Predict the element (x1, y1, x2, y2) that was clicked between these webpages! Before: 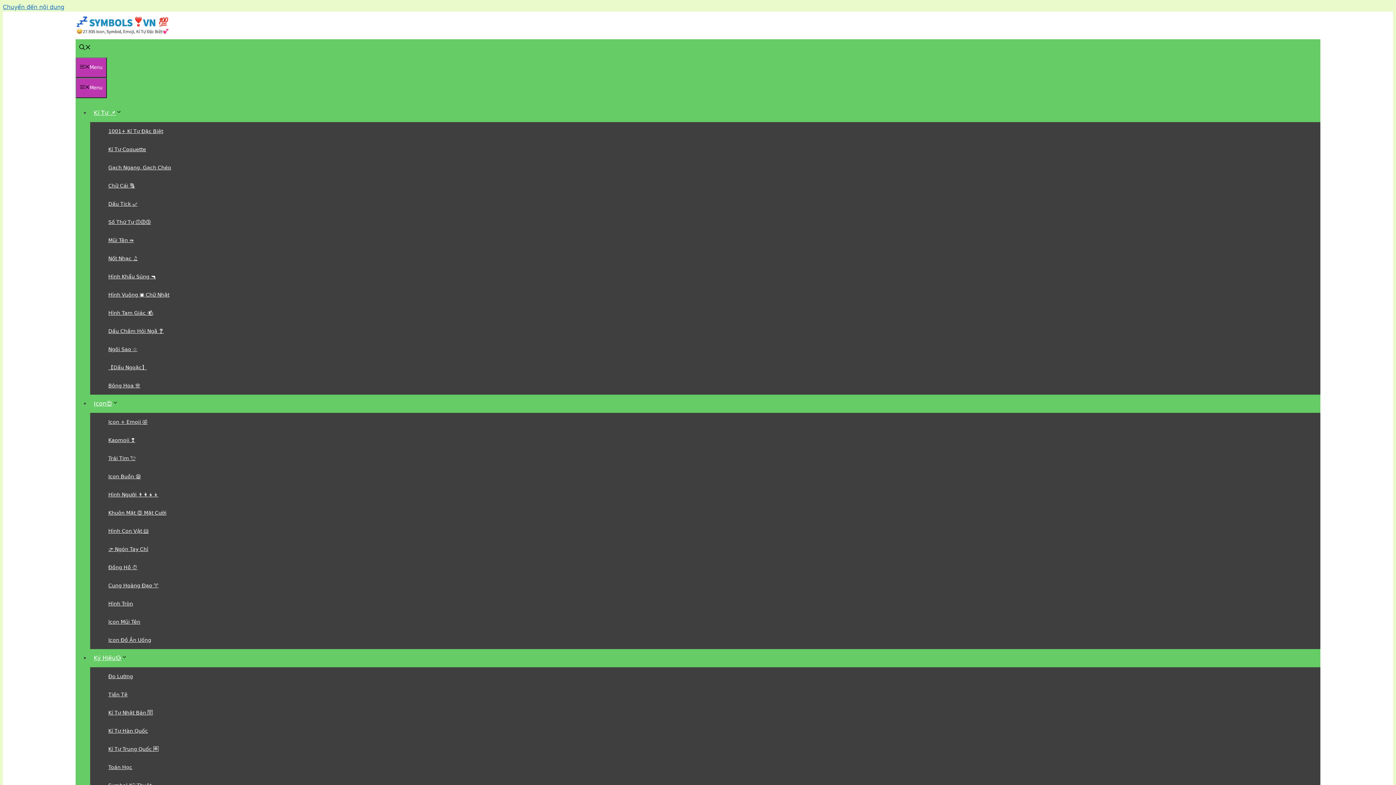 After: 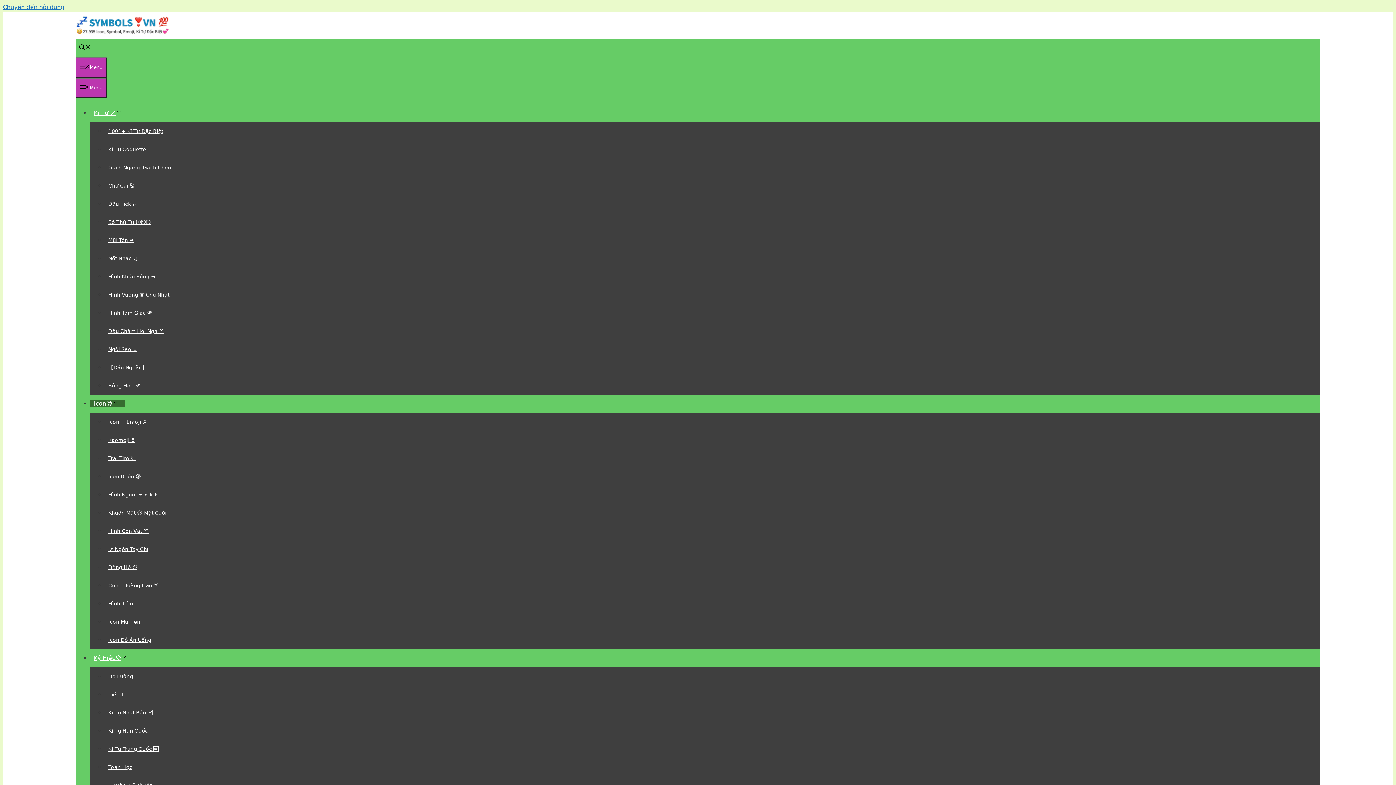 Action: label: Icon😍 bbox: (90, 400, 125, 407)